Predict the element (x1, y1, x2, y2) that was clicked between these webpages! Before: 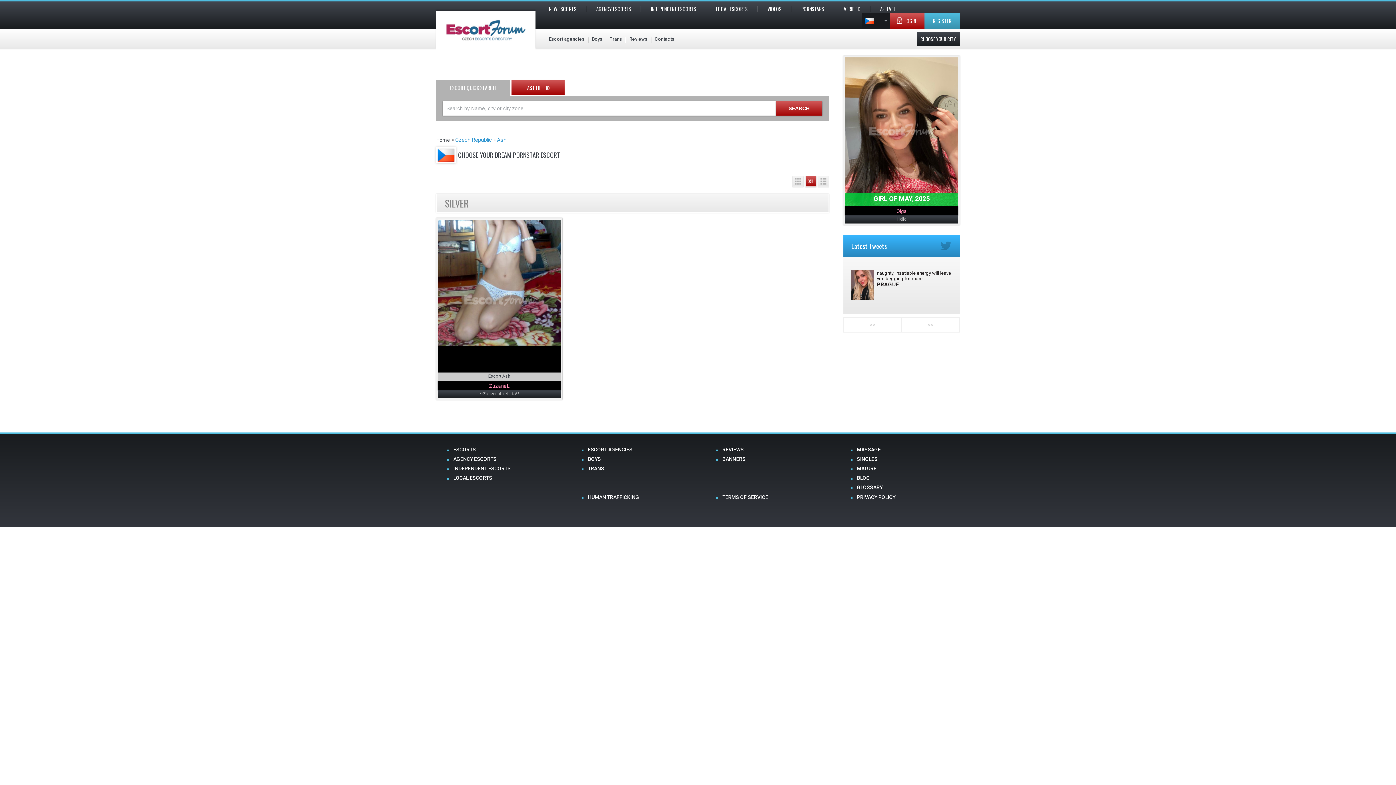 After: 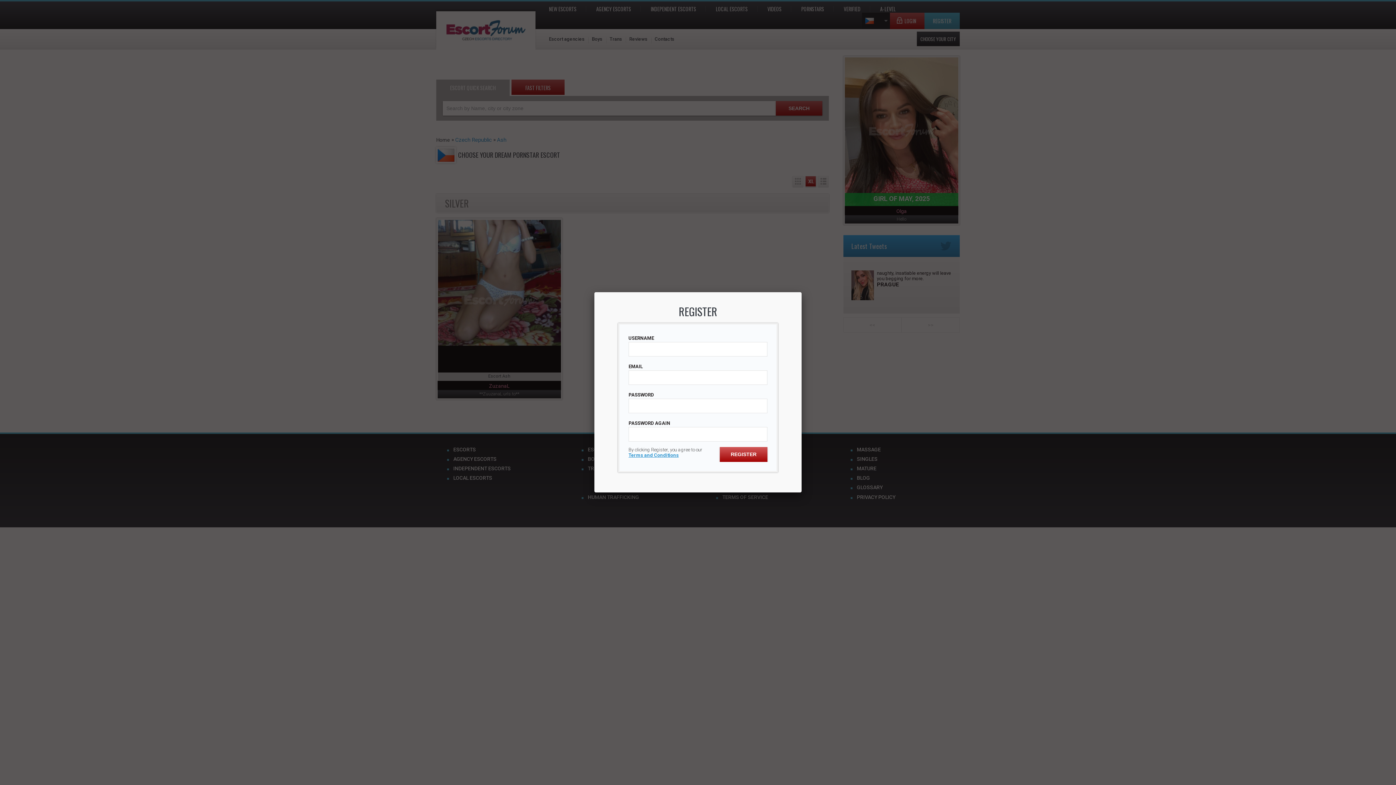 Action: label: REGISTER bbox: (924, 12, 960, 29)